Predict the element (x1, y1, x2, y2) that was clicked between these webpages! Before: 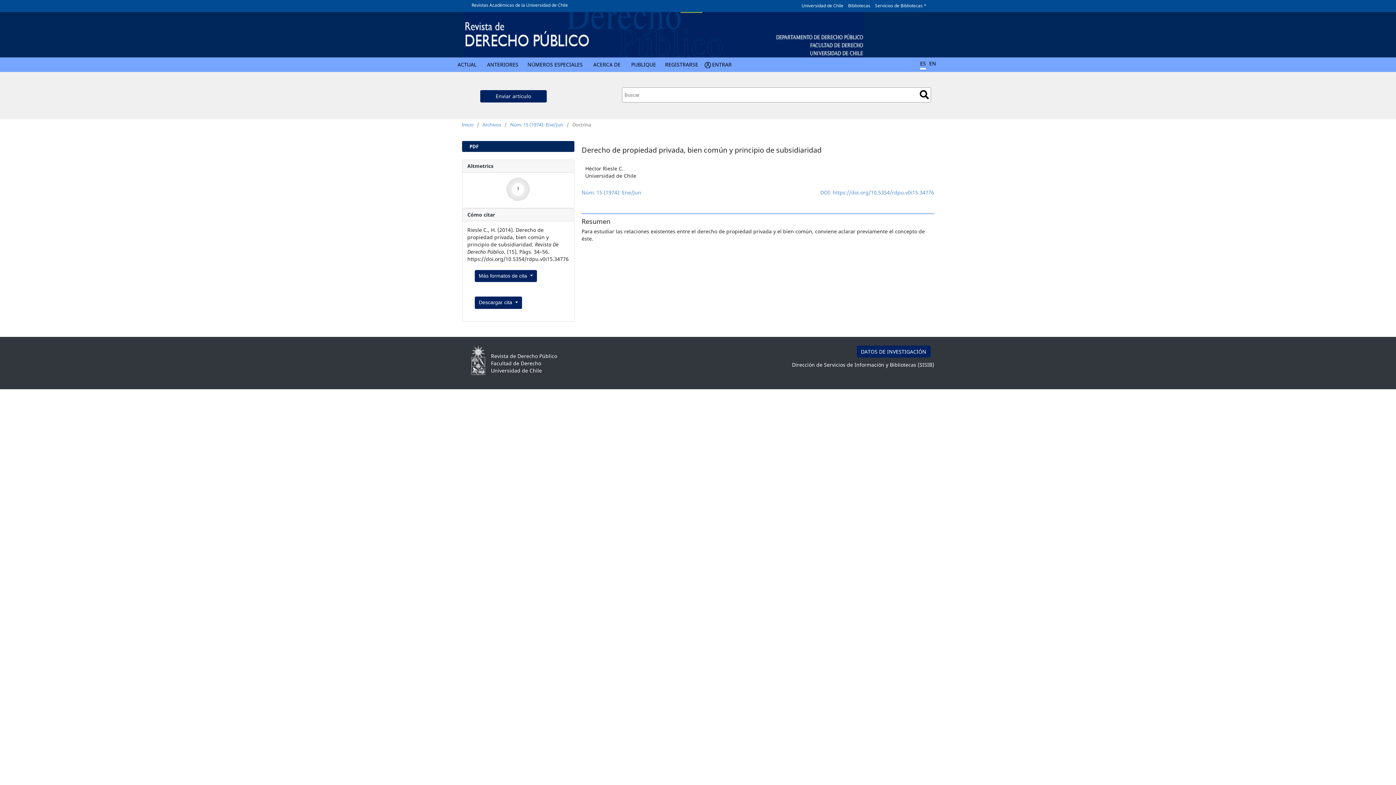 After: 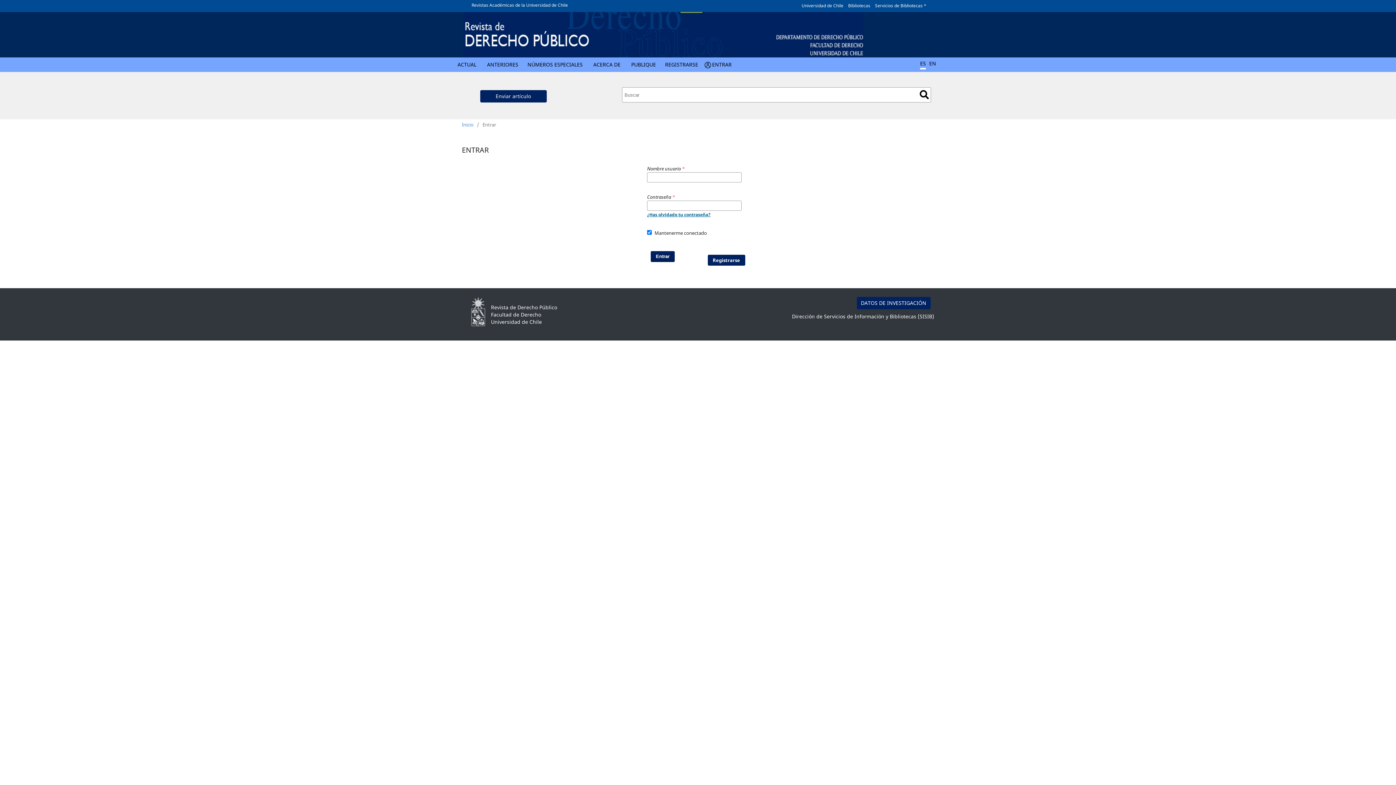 Action: bbox: (710, 59, 733, 72) label: ENTRAR